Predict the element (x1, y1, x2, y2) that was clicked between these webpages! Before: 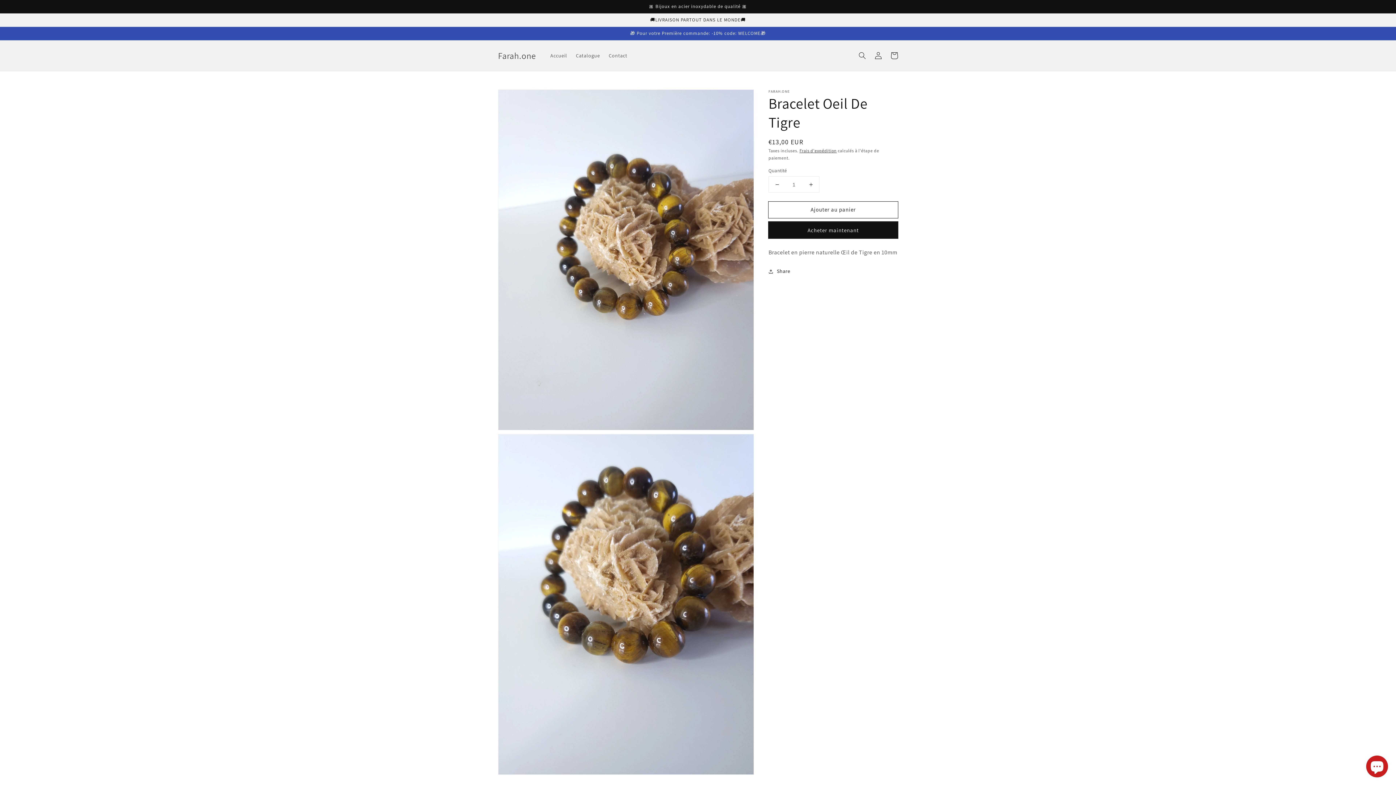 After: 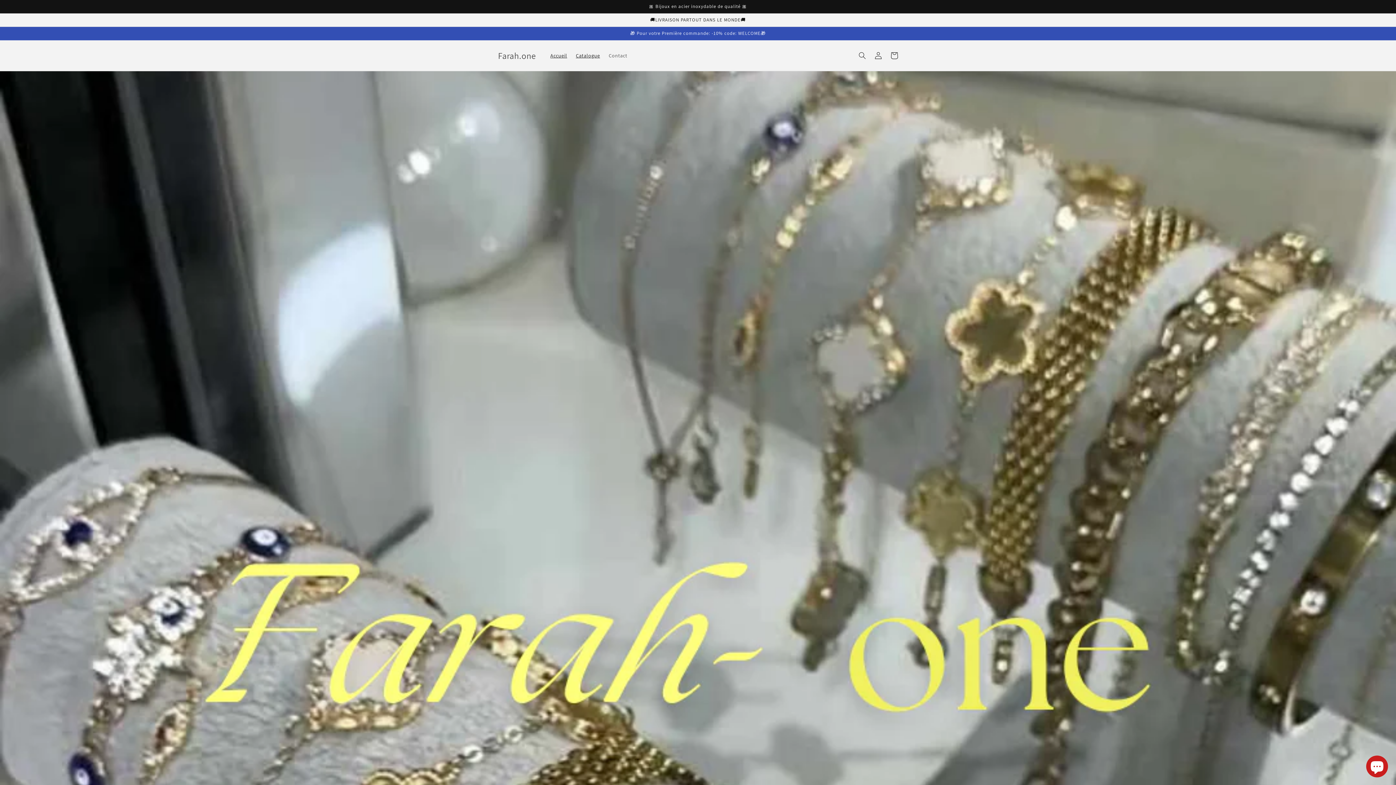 Action: label: Catalogue bbox: (571, 48, 604, 63)